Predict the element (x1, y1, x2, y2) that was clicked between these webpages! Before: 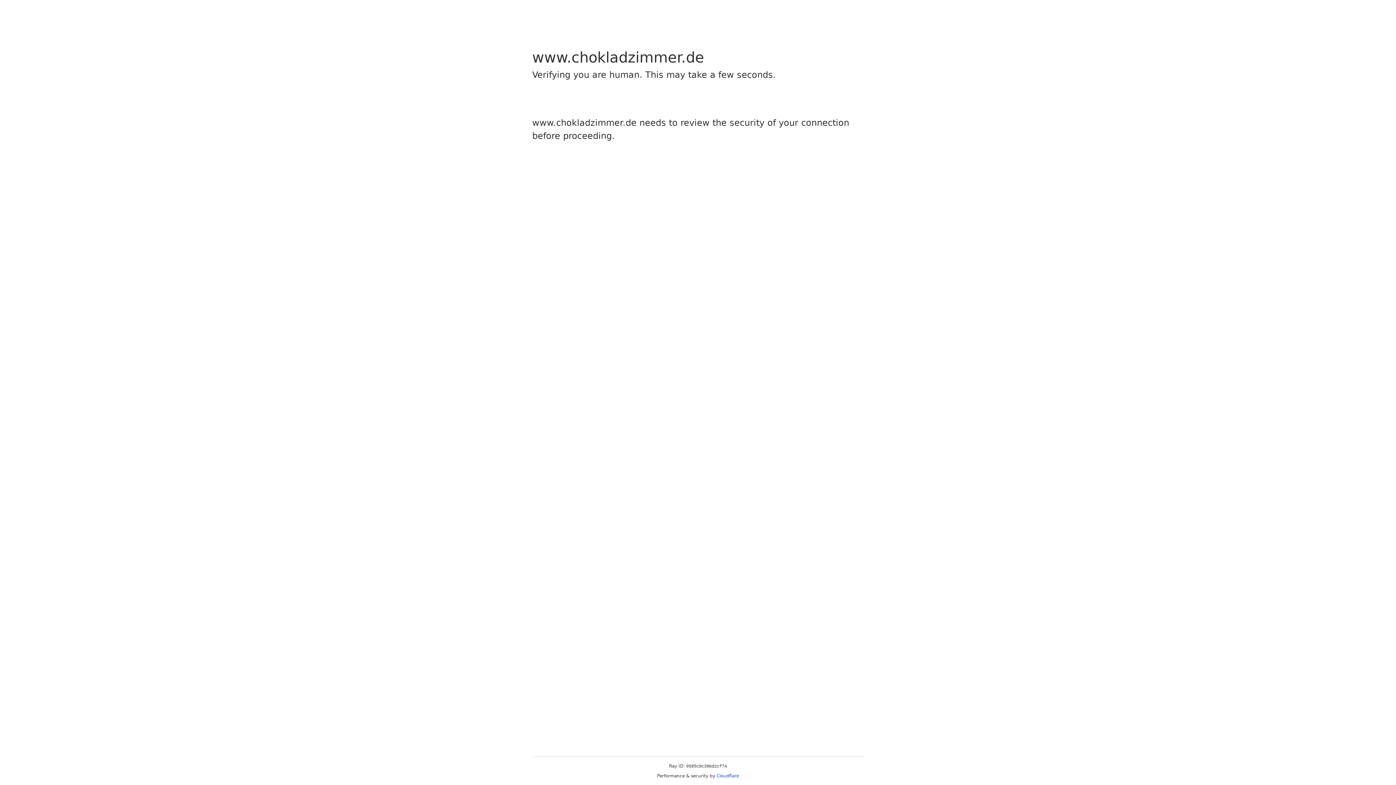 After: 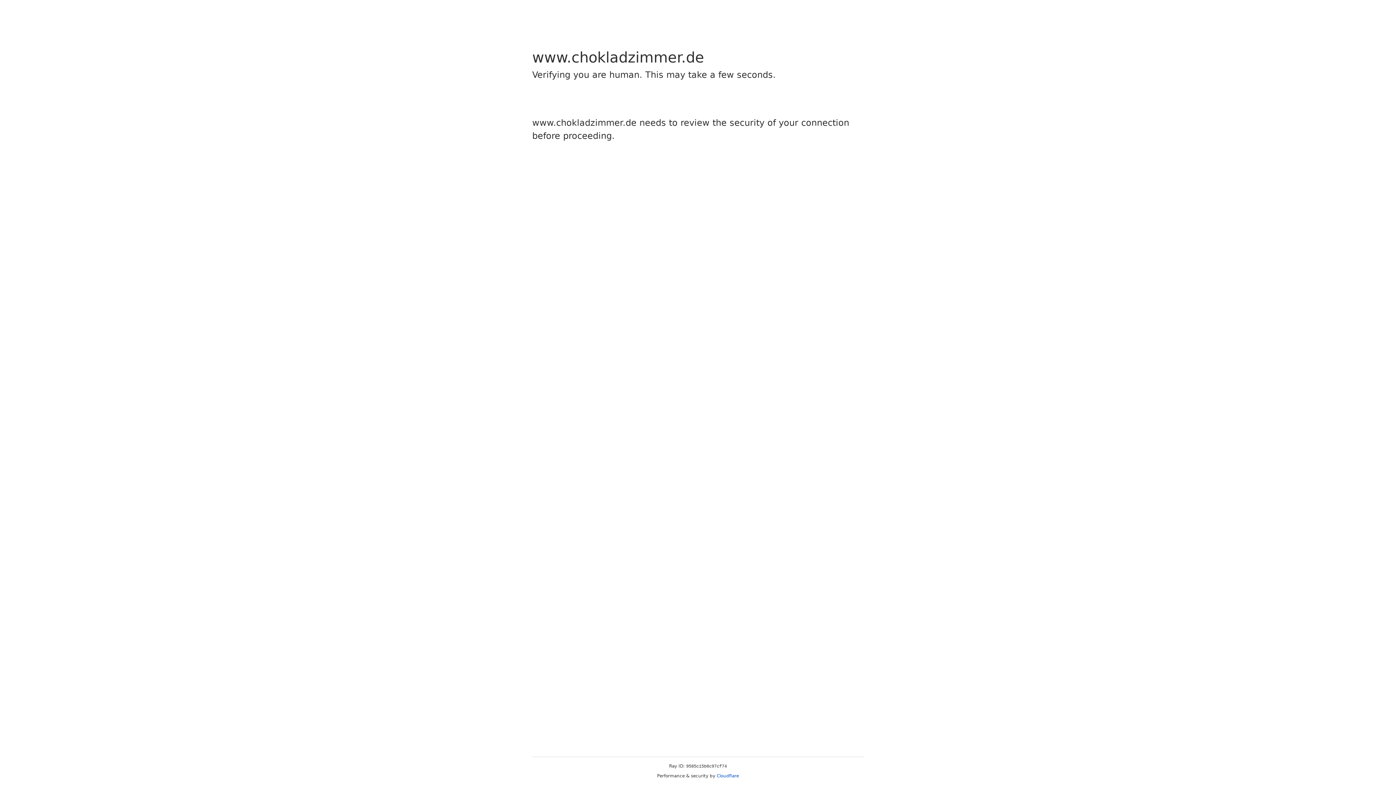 Action: bbox: (716, 773, 739, 778) label: Cloudflare